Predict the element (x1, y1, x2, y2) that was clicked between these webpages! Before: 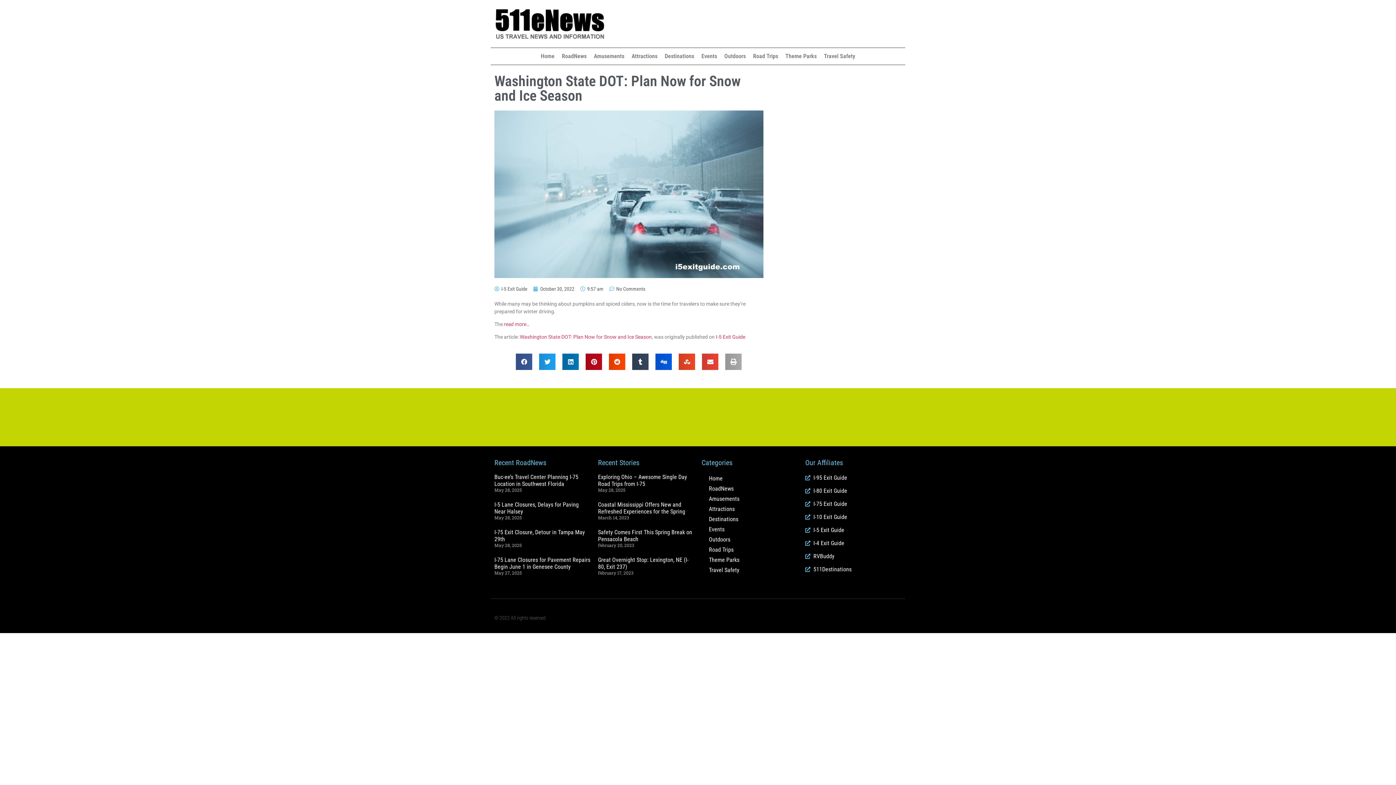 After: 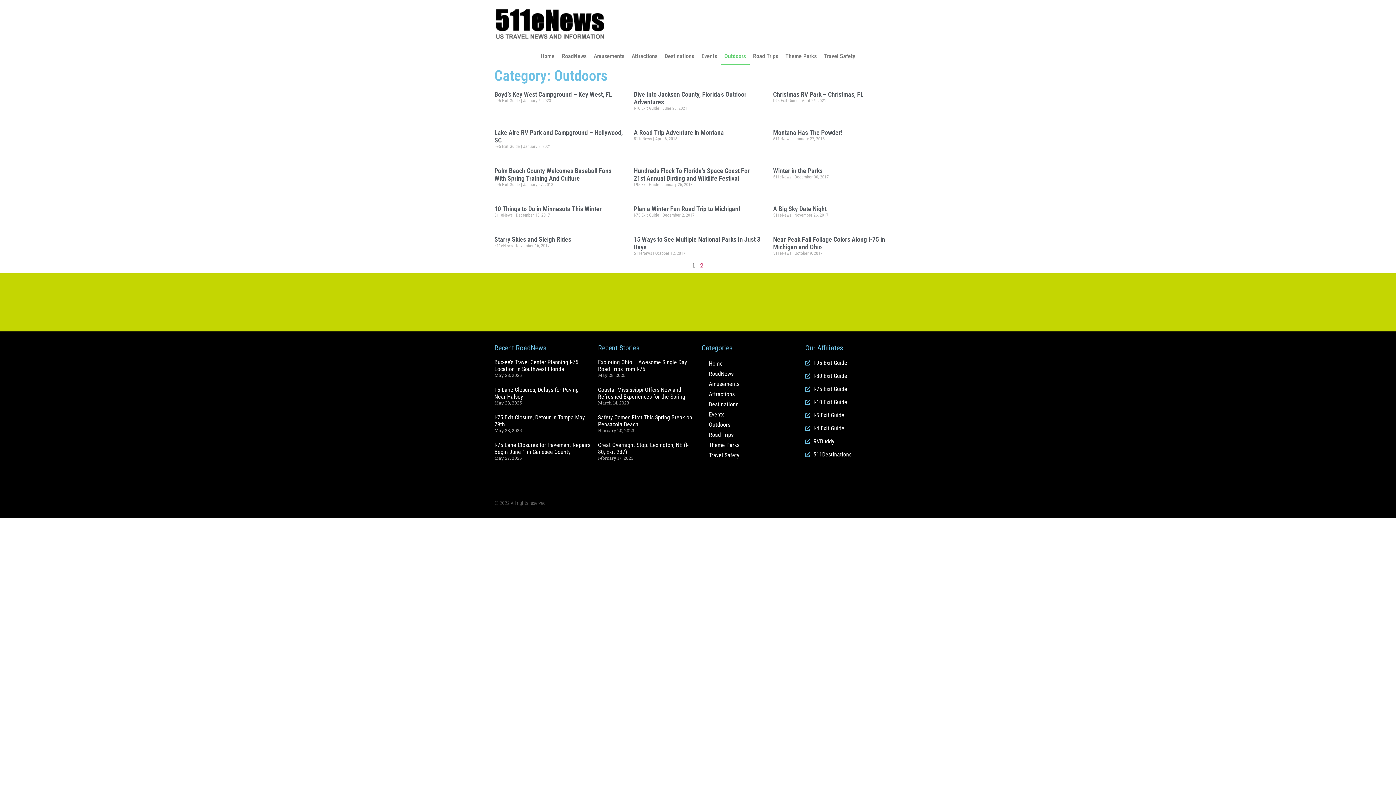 Action: bbox: (720, 48, 749, 64) label: Outdoors